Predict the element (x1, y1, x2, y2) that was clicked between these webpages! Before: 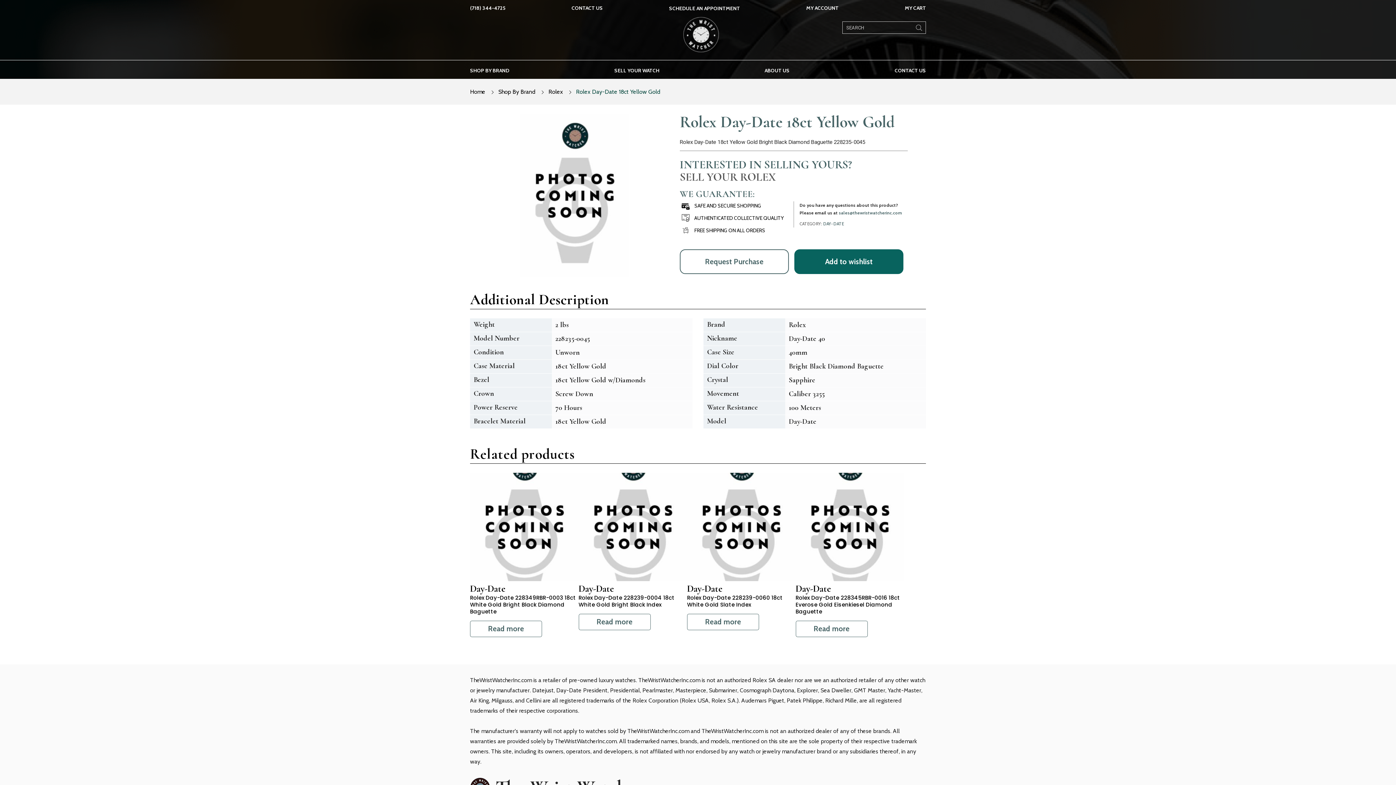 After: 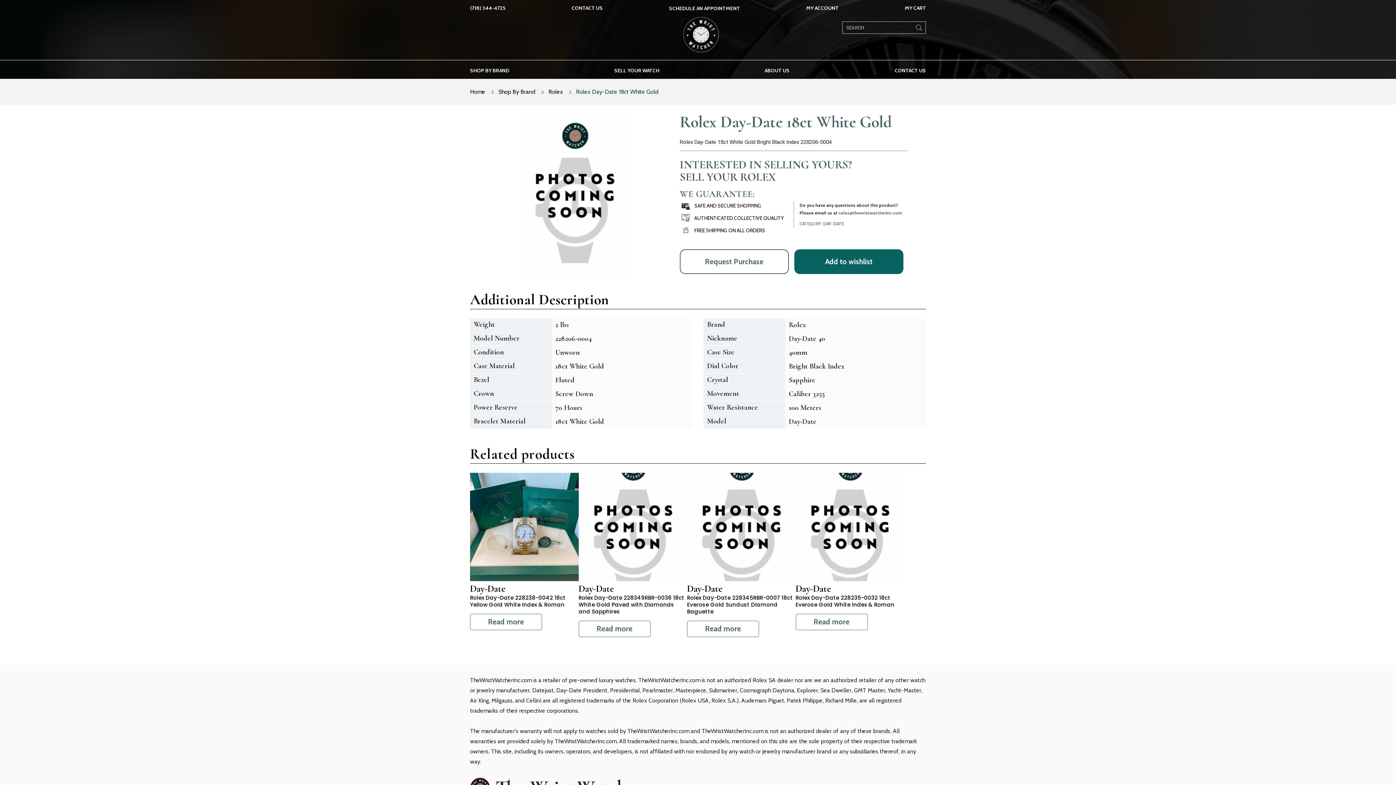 Action: bbox: (578, 614, 650, 630) label: Read more about “Rolex Day-Date 228239-0004 18ct White Gold Bright Black Index”